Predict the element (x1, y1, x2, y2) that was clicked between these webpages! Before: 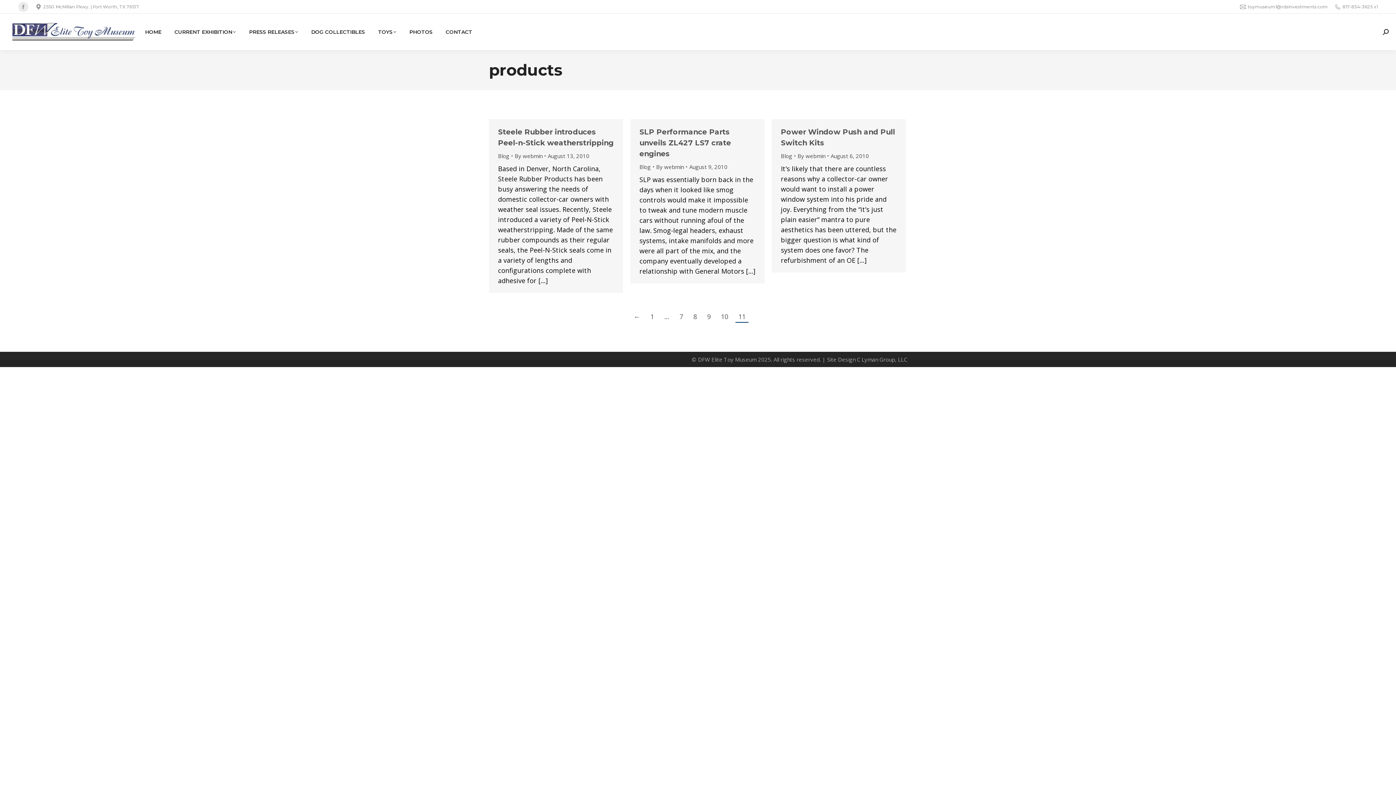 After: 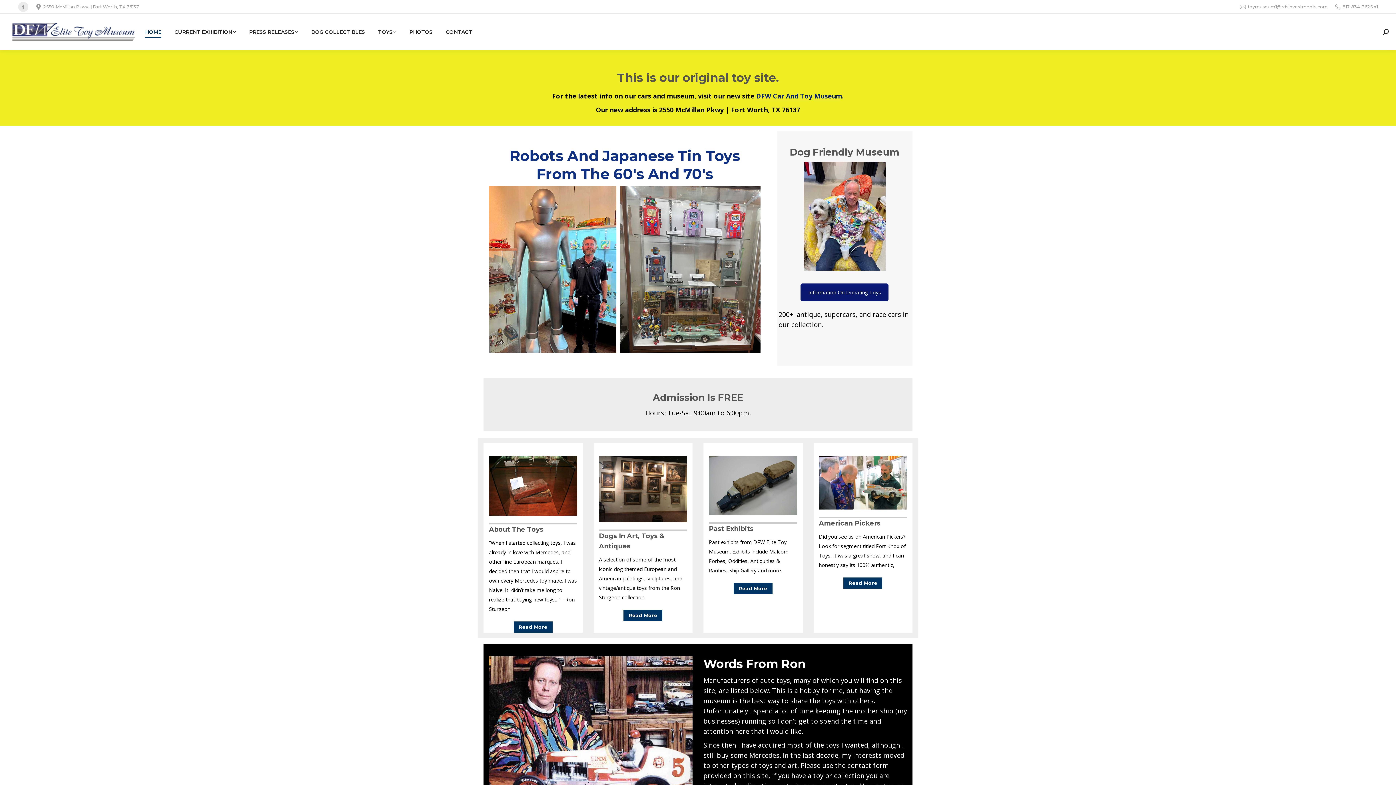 Action: bbox: (145, 17, 161, 46) label: HOME